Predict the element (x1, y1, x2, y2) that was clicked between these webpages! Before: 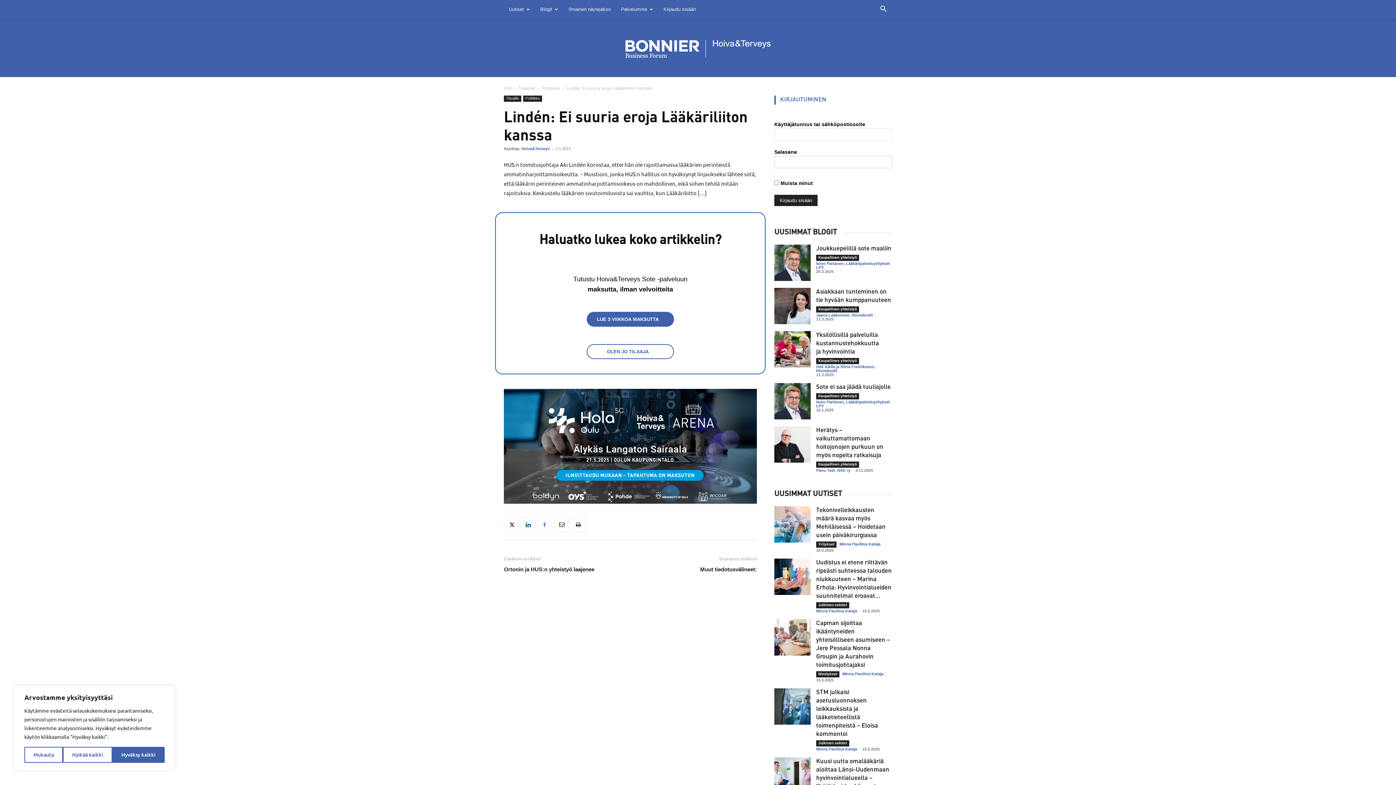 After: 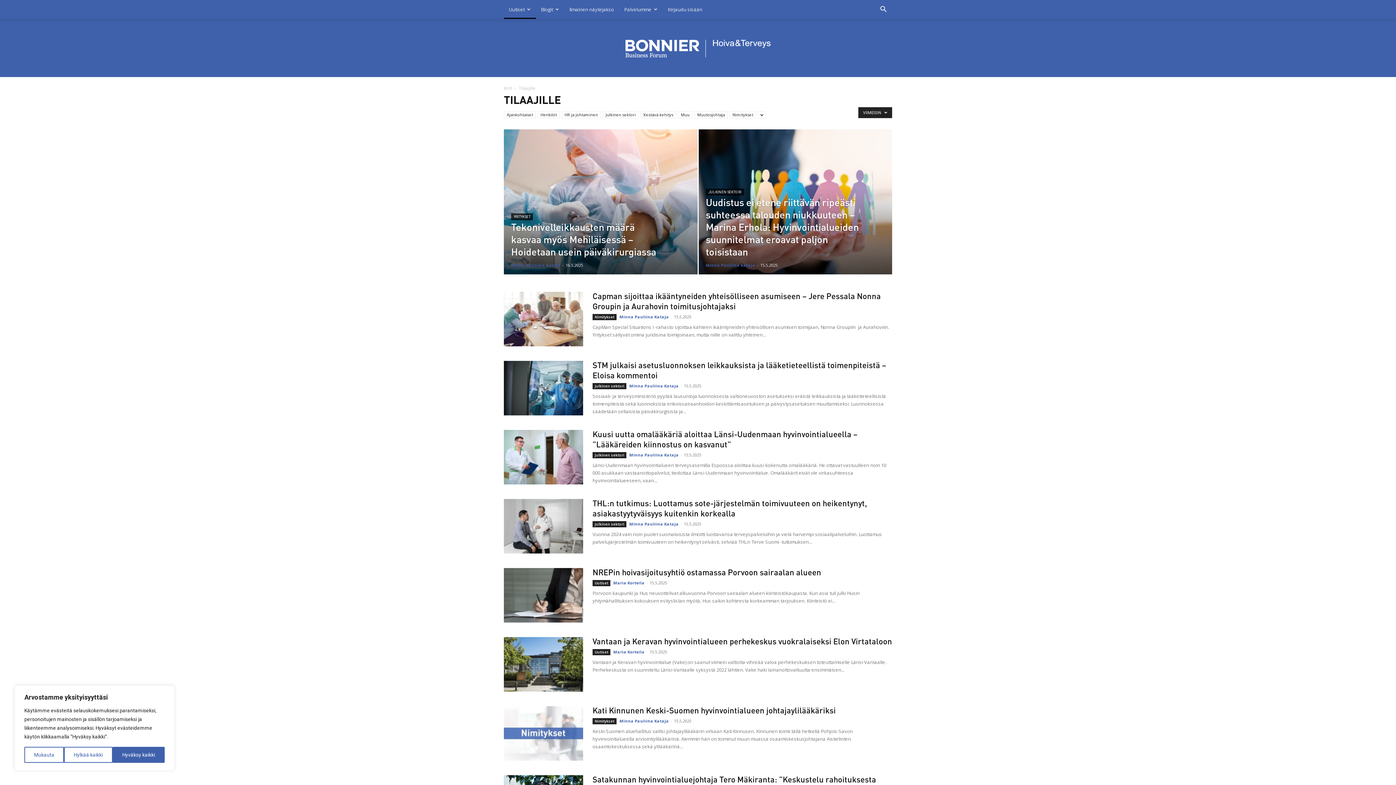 Action: bbox: (504, 95, 521, 101) label: Tilaajille